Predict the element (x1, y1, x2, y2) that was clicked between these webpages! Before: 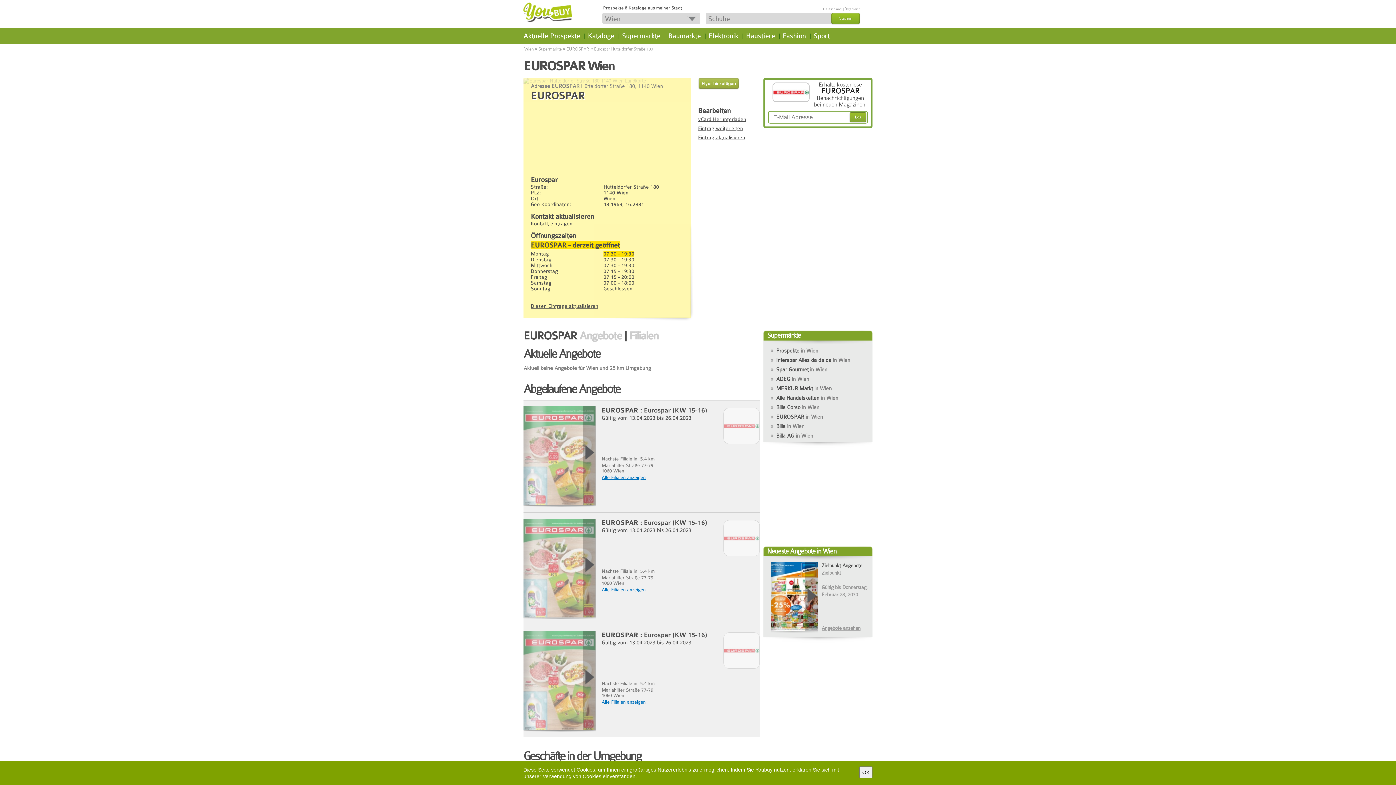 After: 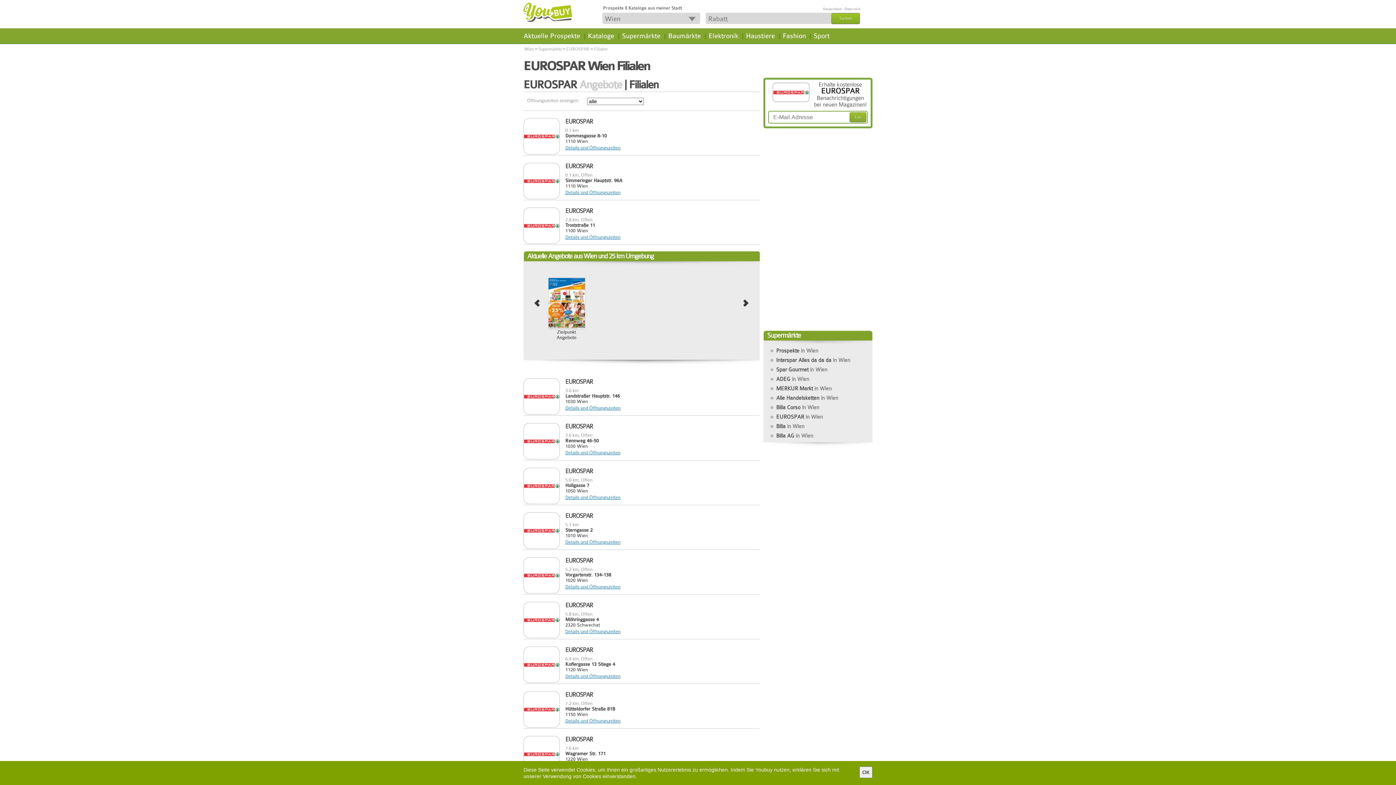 Action: bbox: (776, 414, 863, 420) label: EUROSPAR in Wien